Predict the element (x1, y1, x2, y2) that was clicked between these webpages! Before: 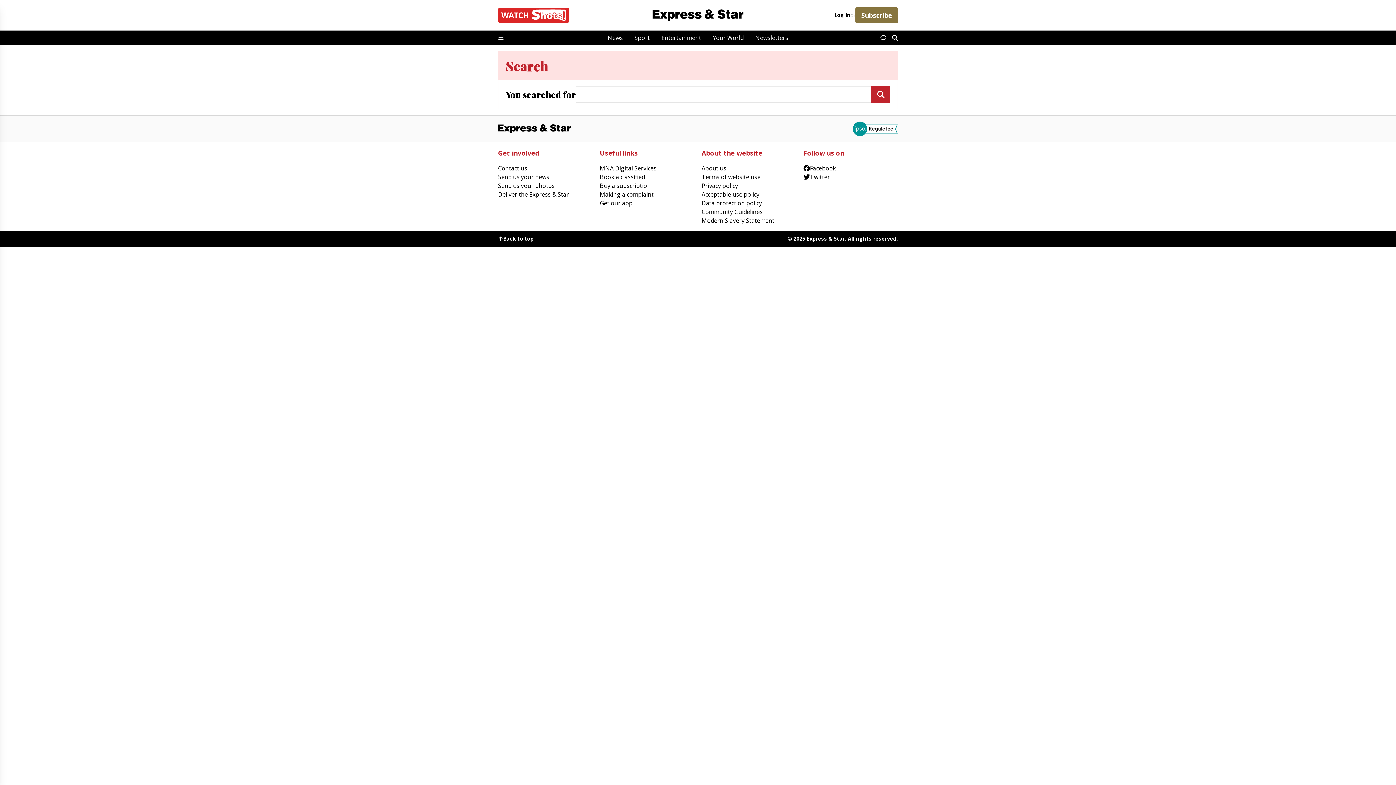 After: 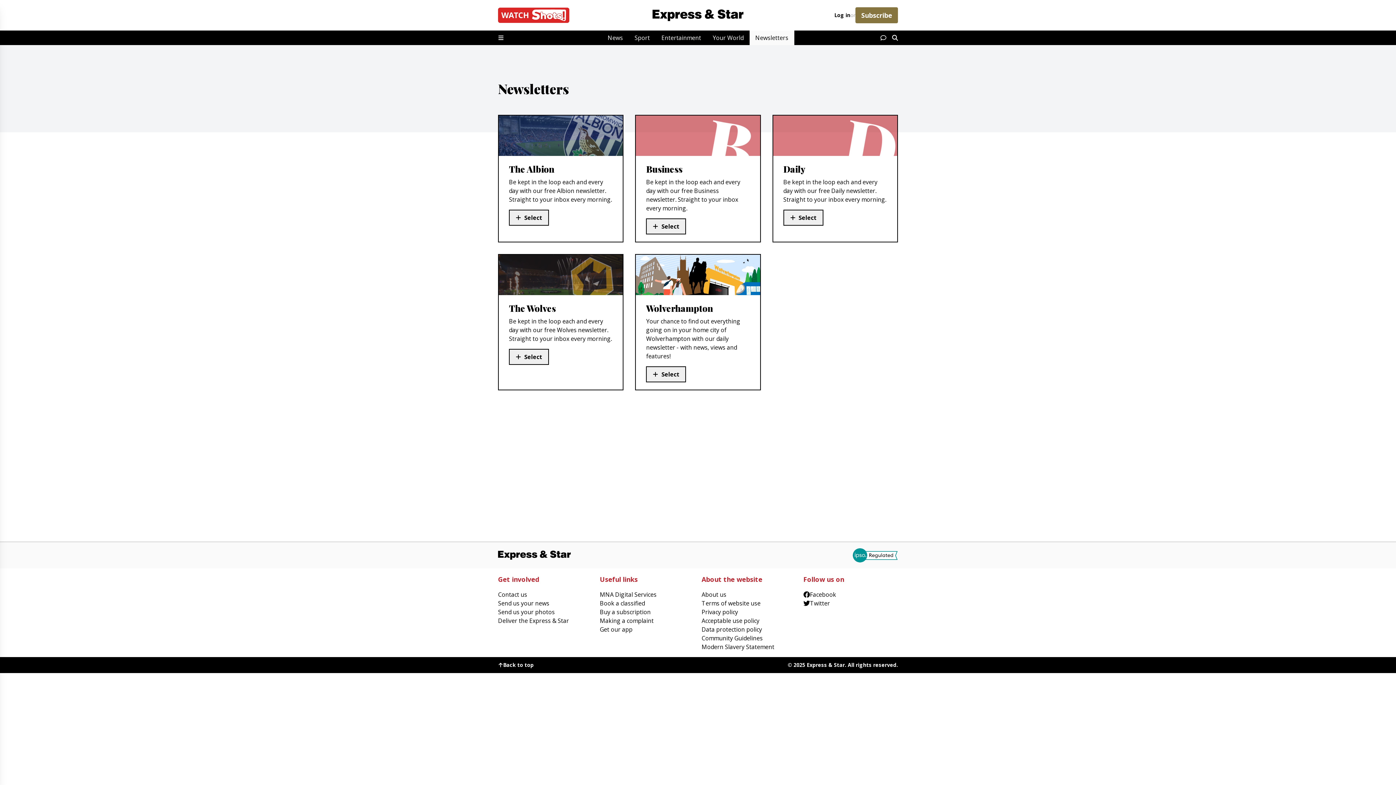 Action: label: Newsletters bbox: (749, 30, 794, 45)